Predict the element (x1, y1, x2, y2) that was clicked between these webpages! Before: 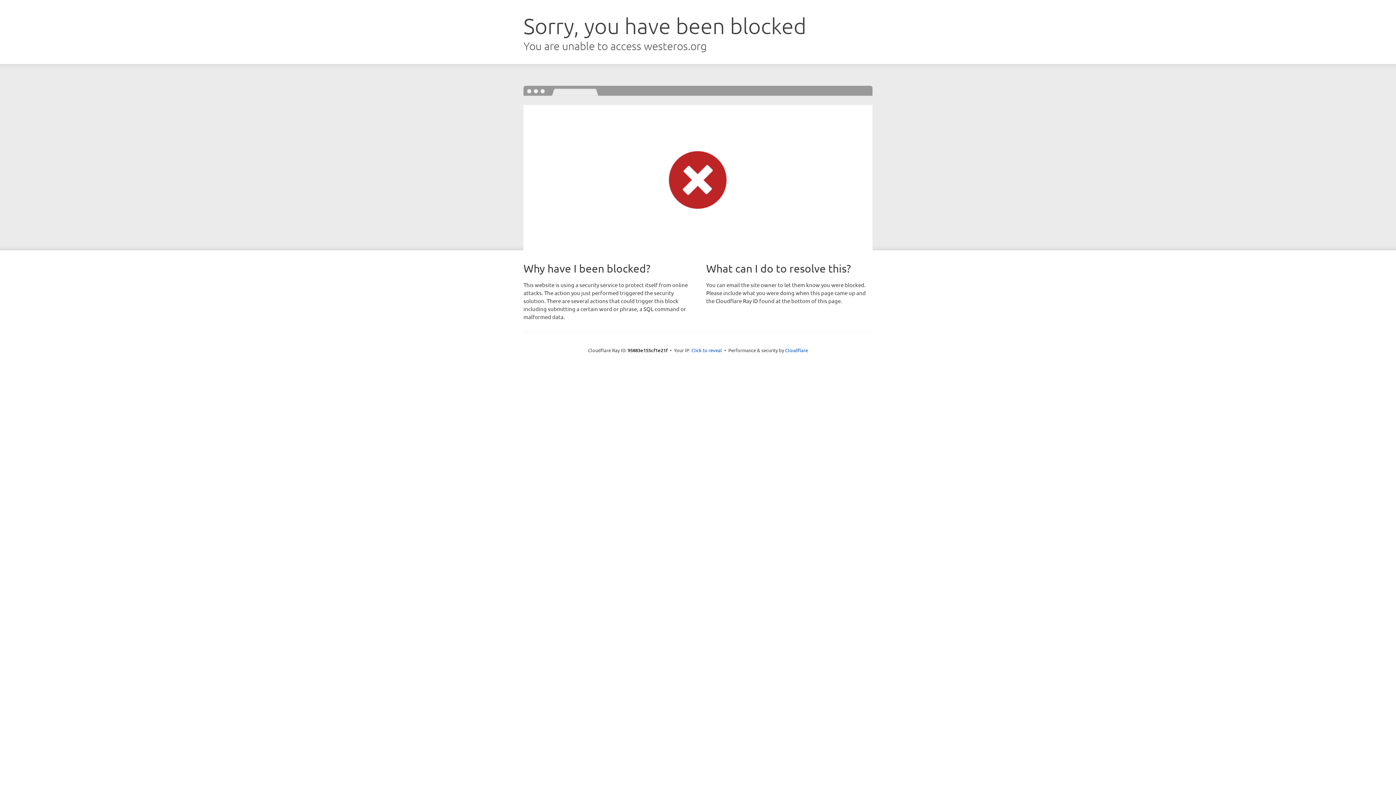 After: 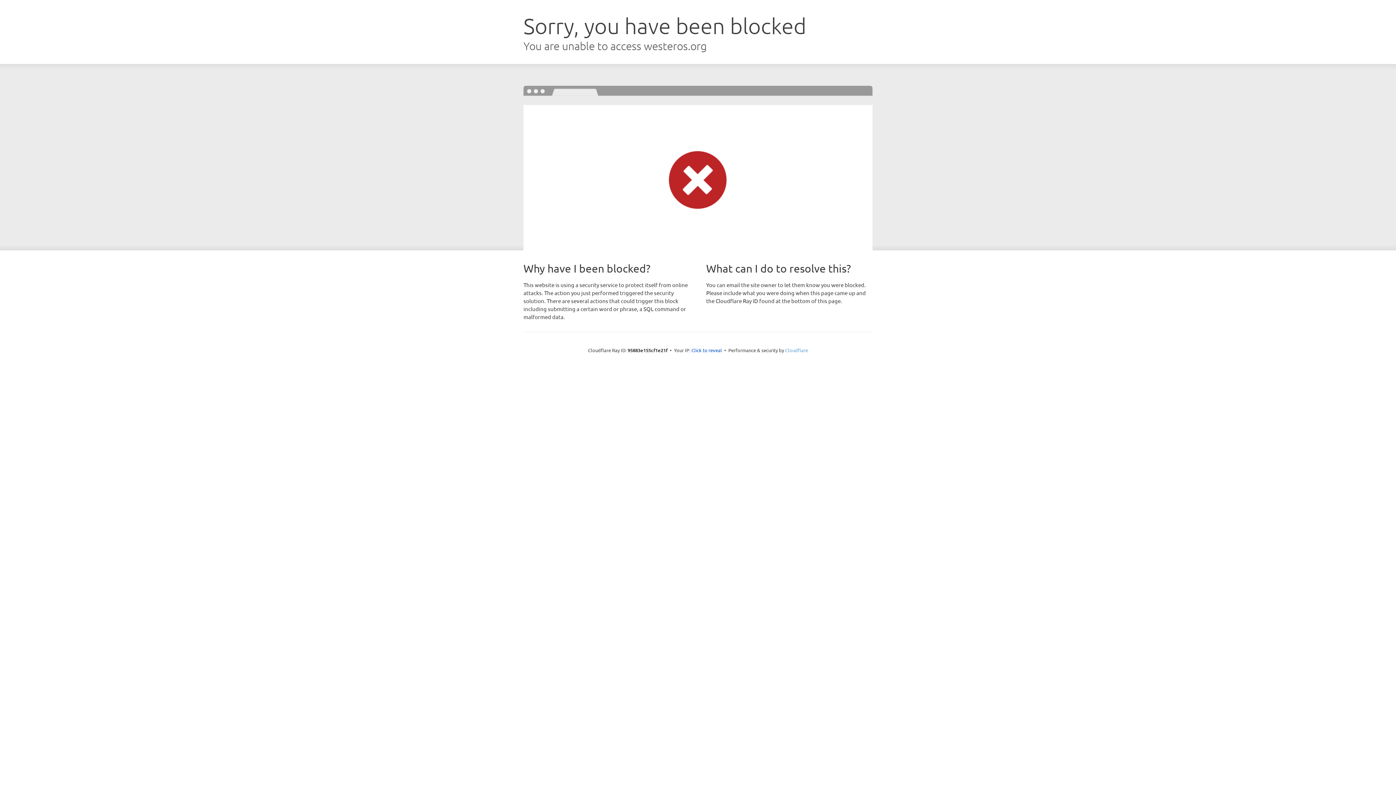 Action: bbox: (785, 347, 808, 353) label: Cloudflare